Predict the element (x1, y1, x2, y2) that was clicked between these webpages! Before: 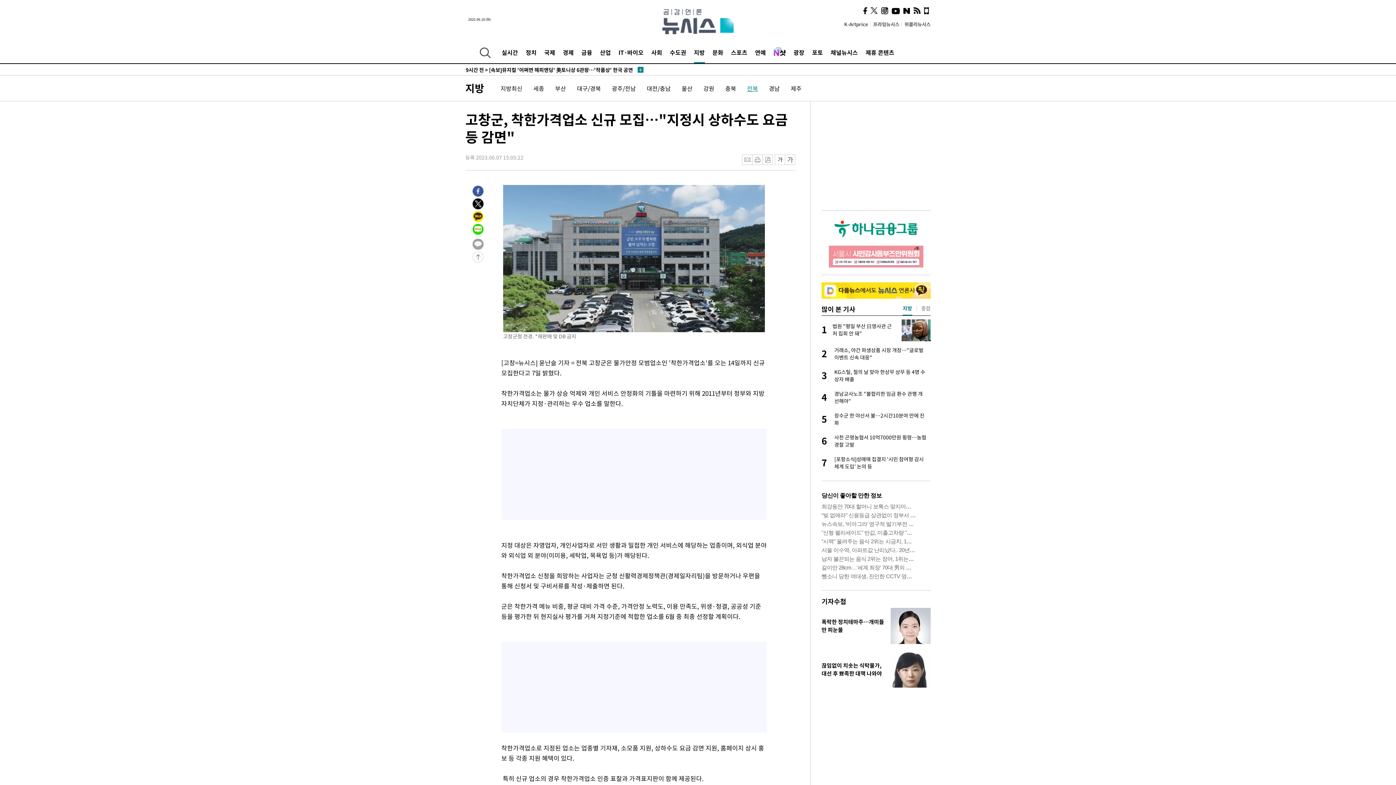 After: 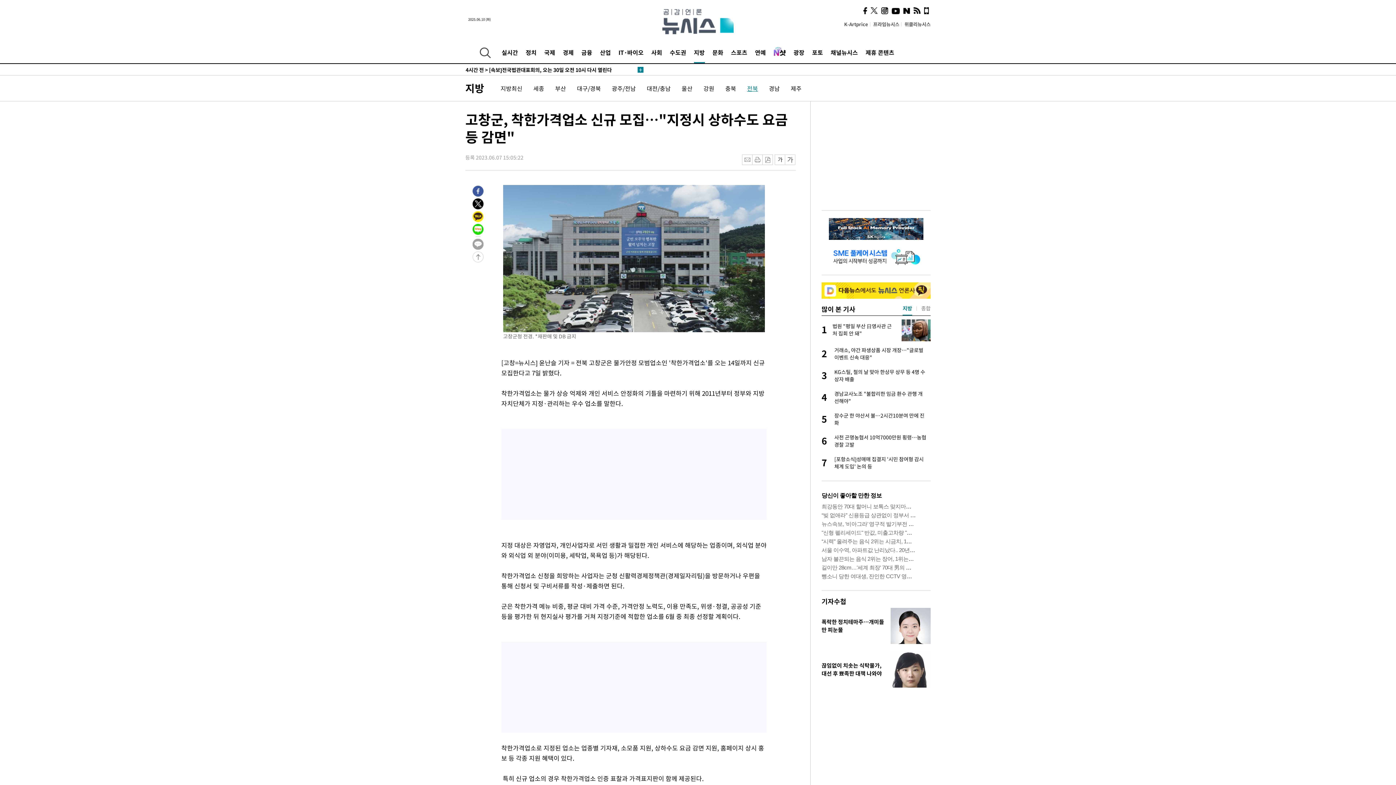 Action: bbox: (821, 281, 930, 290)